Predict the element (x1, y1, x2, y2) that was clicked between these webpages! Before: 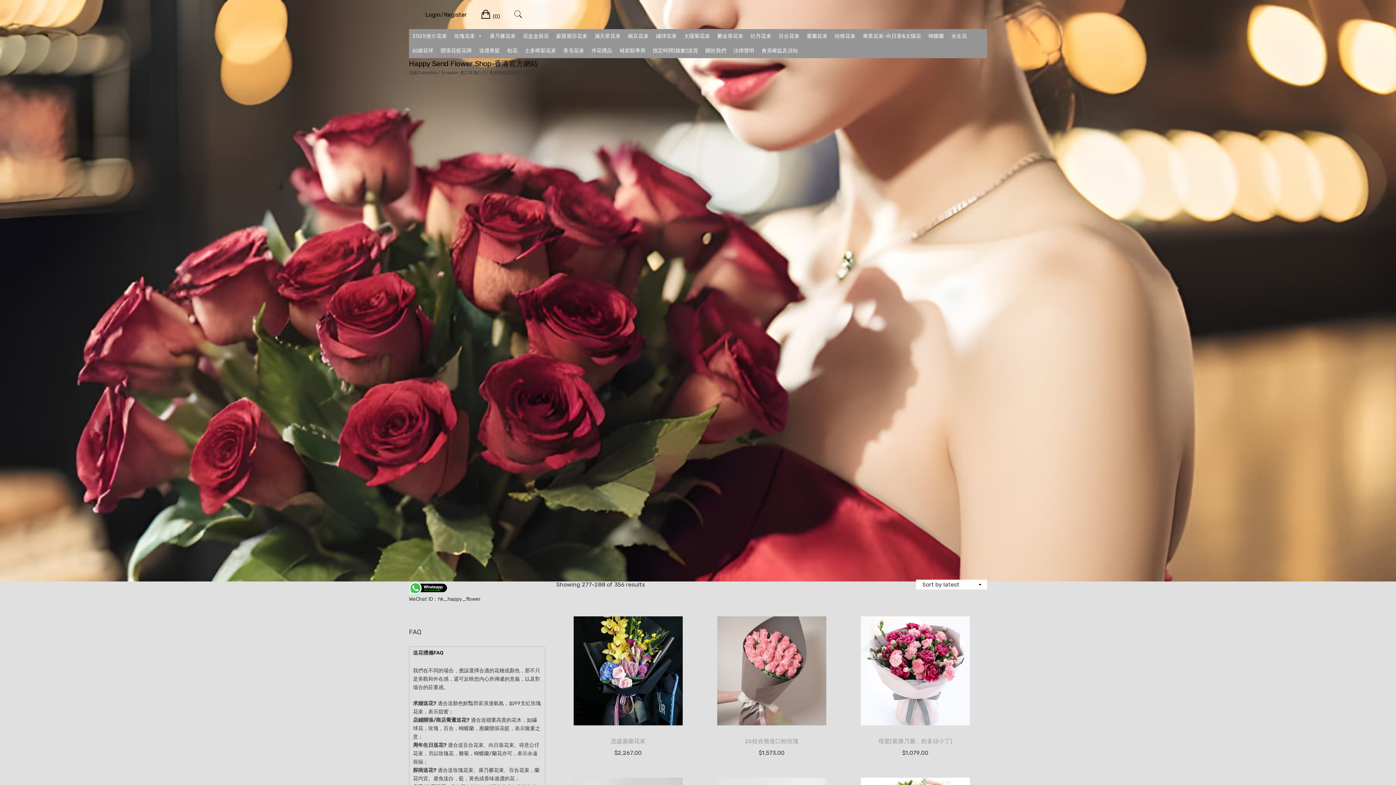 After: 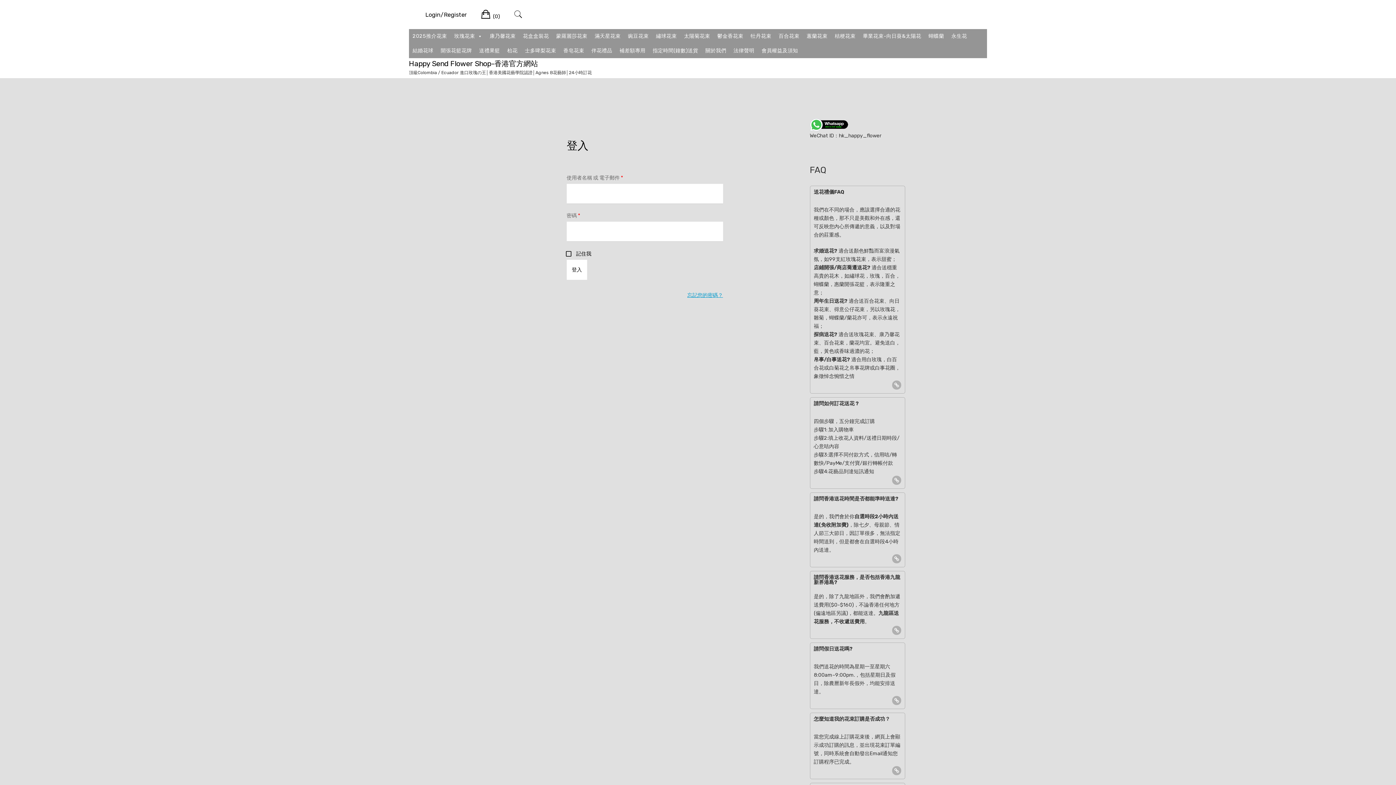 Action: bbox: (425, 9, 466, 19) label: Login/Register